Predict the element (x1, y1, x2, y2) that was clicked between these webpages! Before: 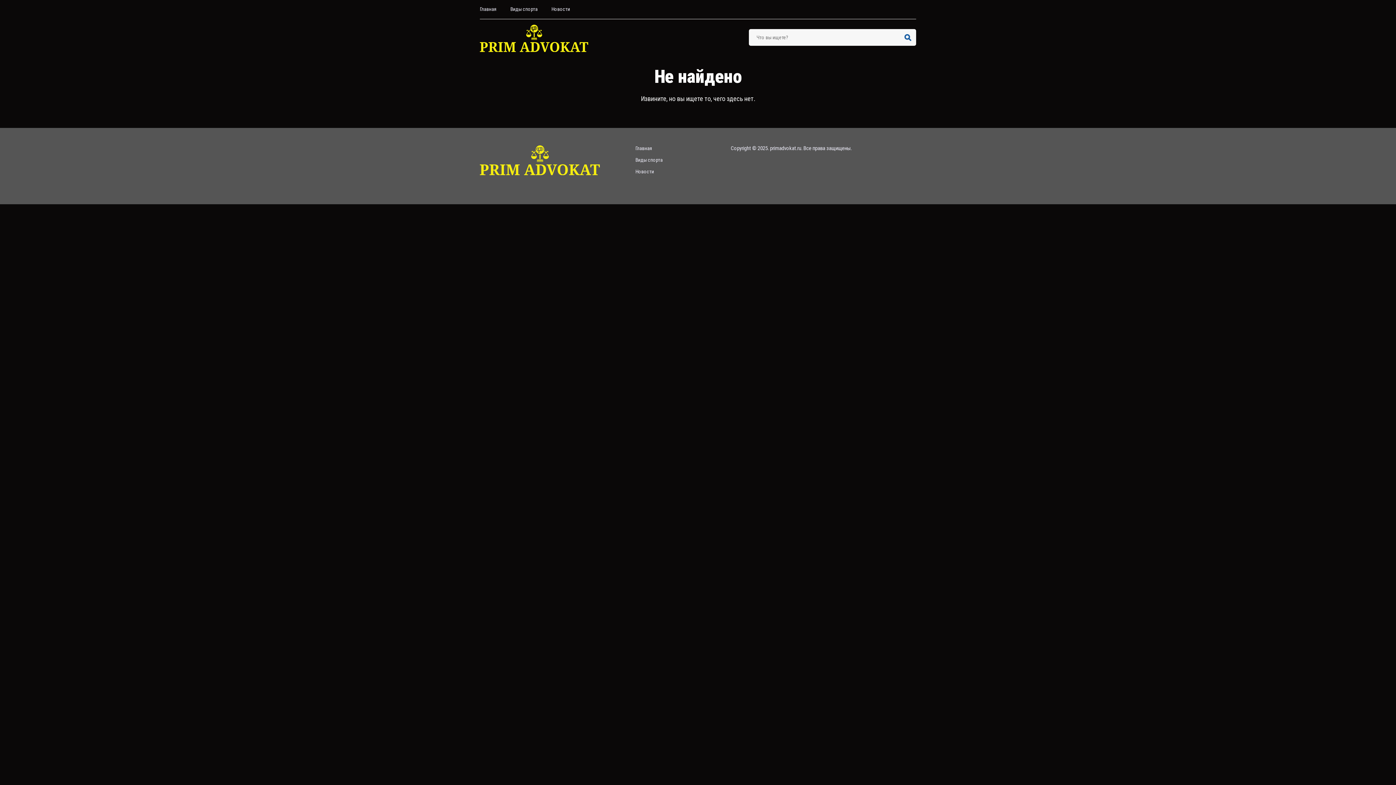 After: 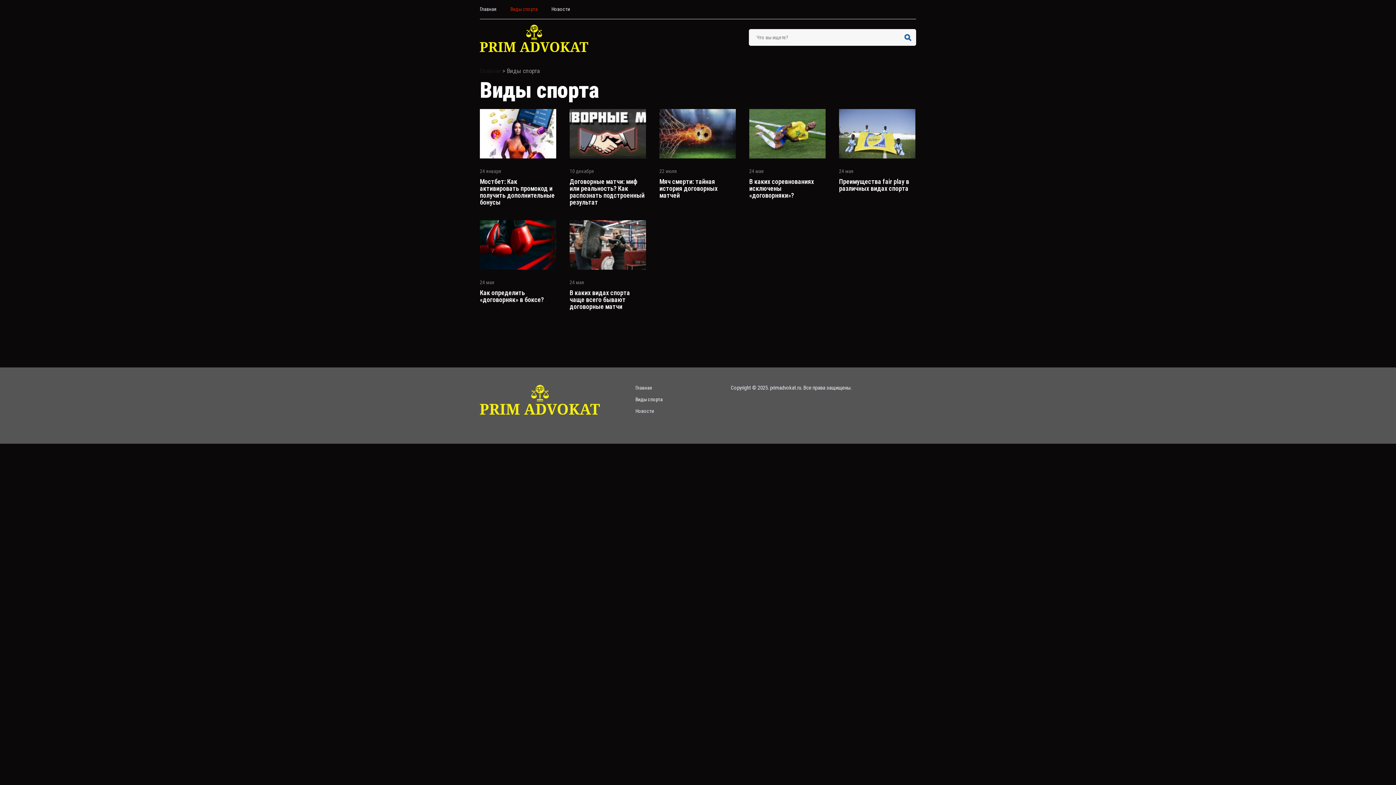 Action: bbox: (510, 6, 537, 12) label: Bиды спорта